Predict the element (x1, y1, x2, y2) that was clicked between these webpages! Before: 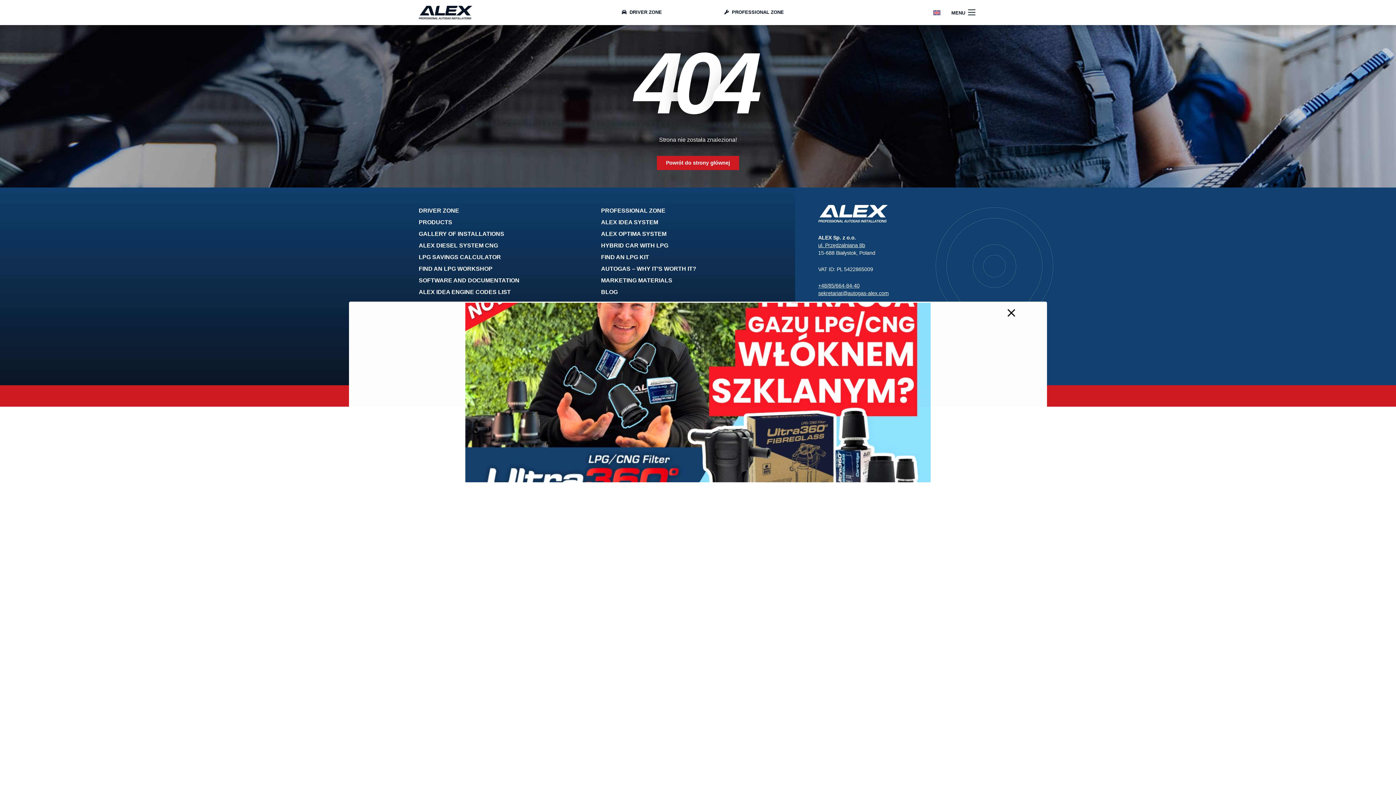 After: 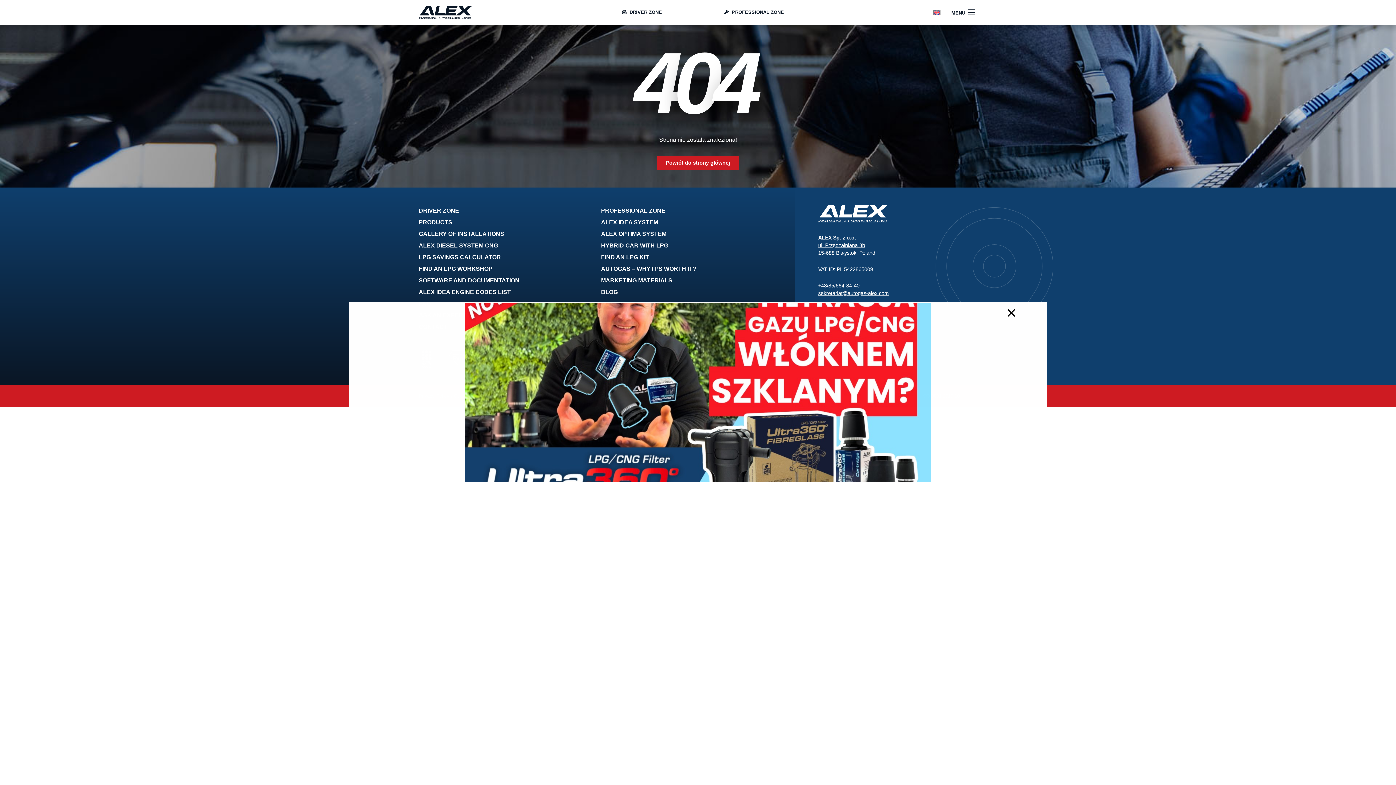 Action: bbox: (465, 261, 930, 523)